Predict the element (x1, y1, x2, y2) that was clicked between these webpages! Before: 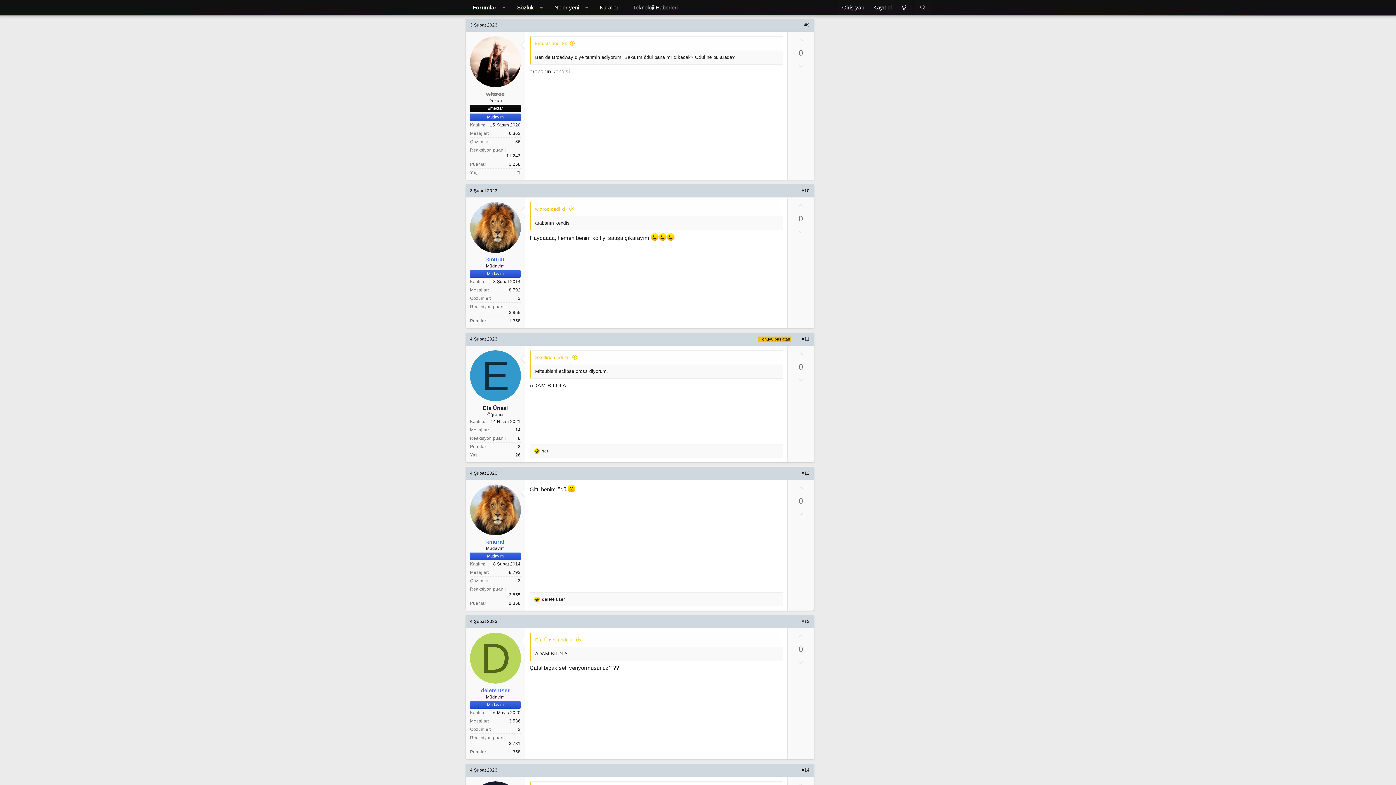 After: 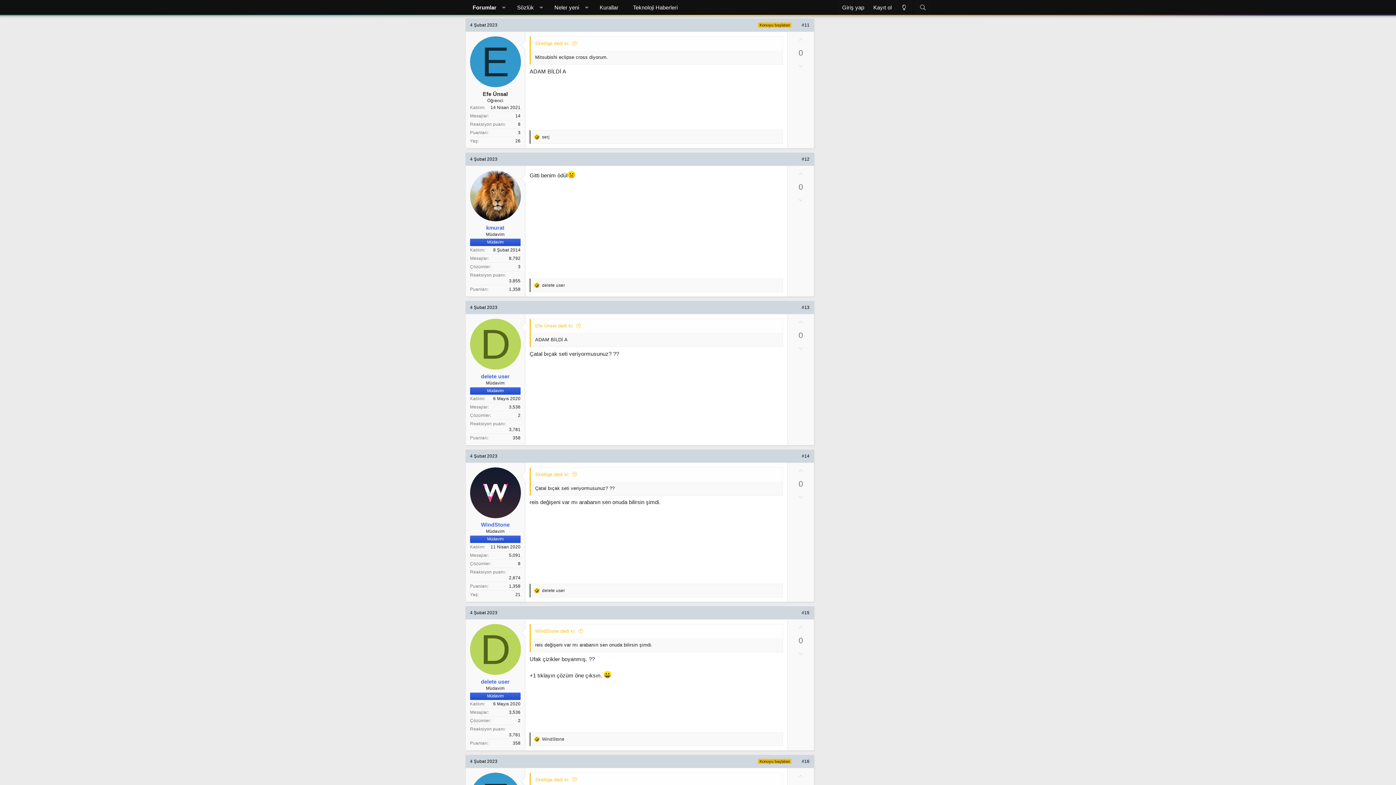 Action: label: #11 bbox: (799, 335, 812, 343)